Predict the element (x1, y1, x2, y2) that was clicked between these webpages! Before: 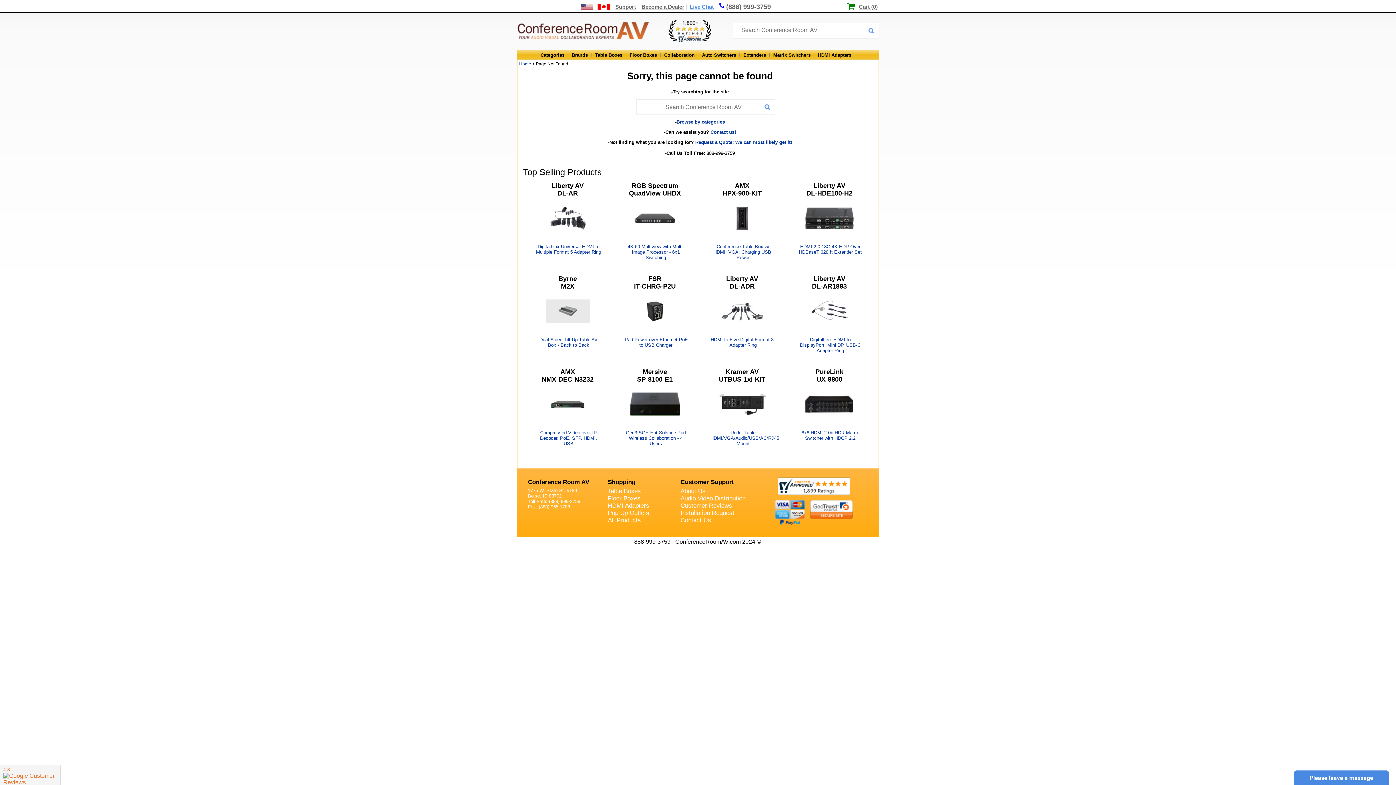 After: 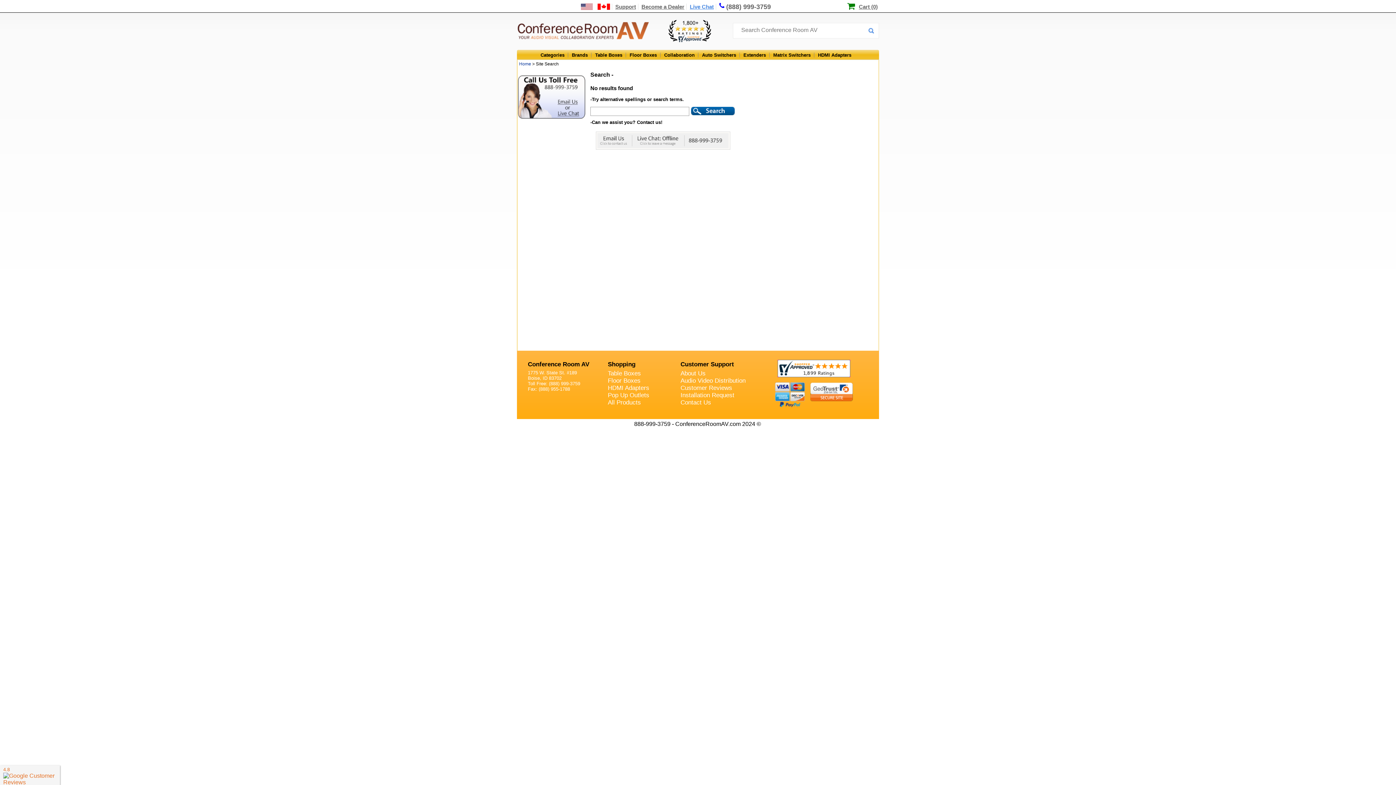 Action: bbox: (760, 100, 775, 114)